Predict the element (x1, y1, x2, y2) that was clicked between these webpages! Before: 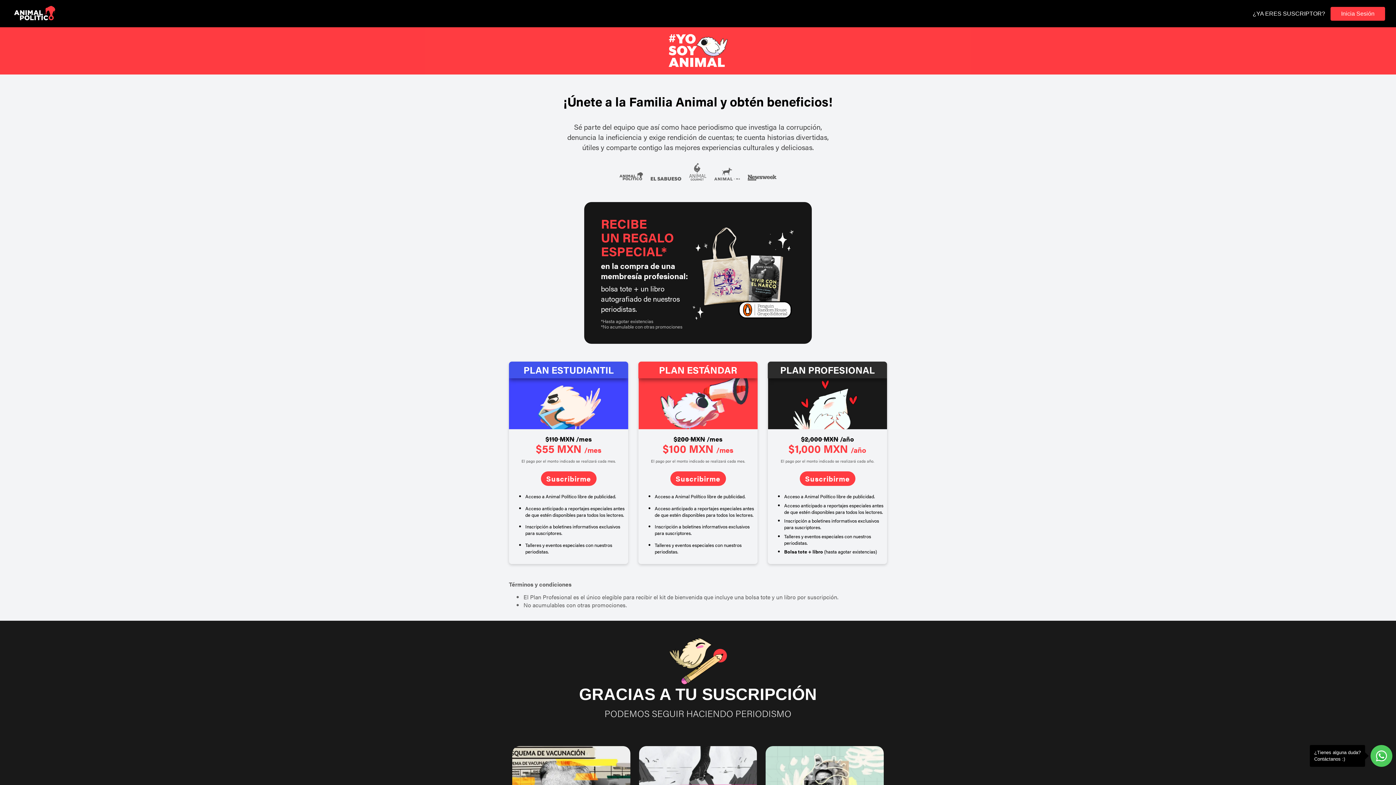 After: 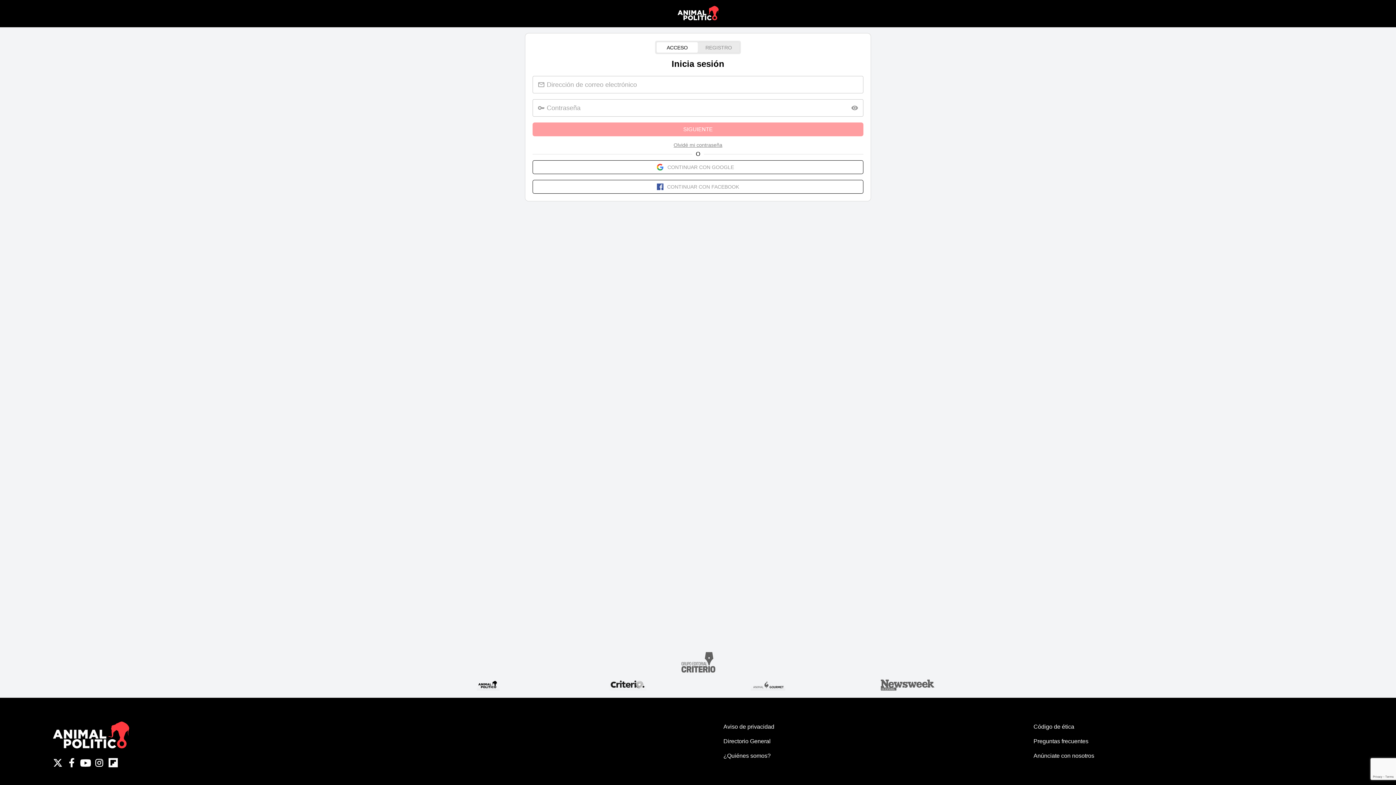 Action: bbox: (1330, 6, 1385, 20) label: Inicia Sesión